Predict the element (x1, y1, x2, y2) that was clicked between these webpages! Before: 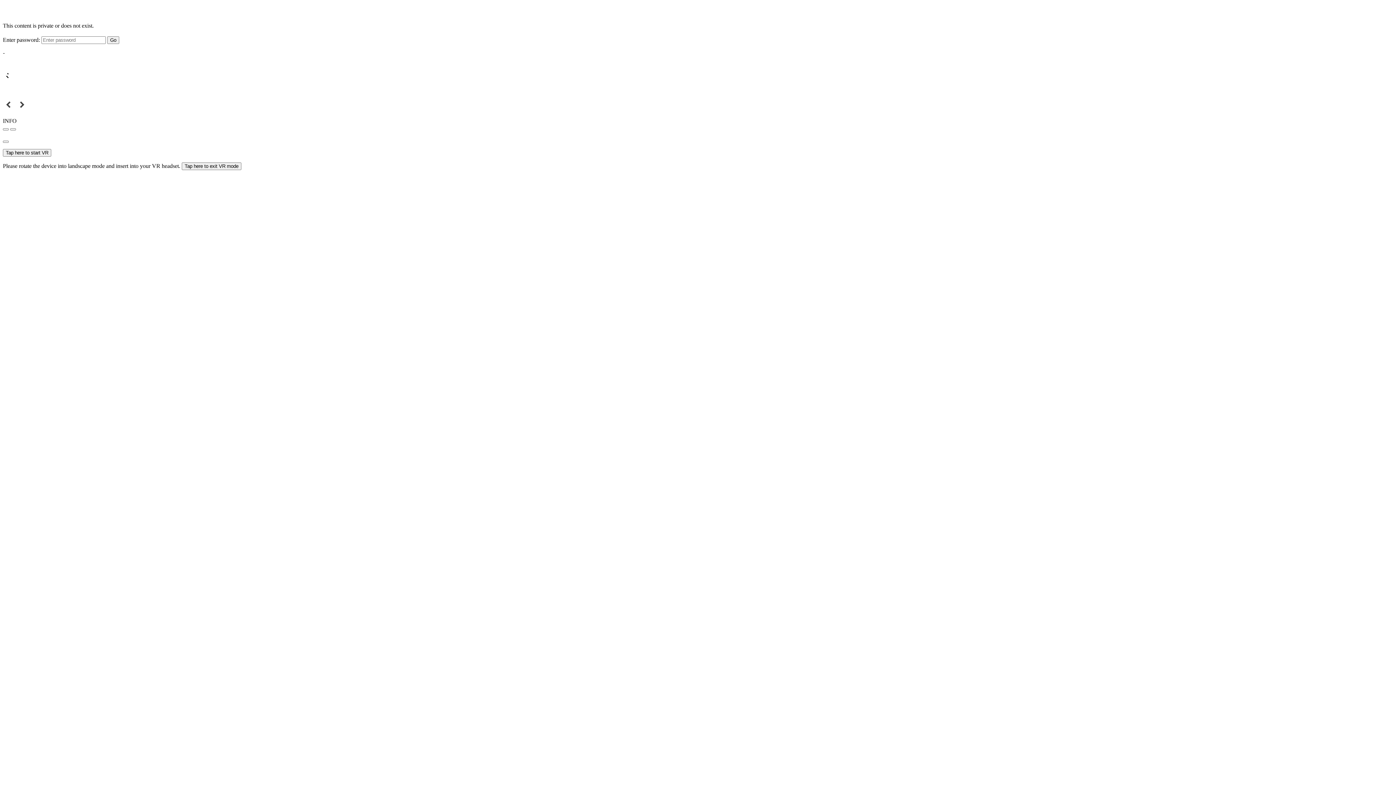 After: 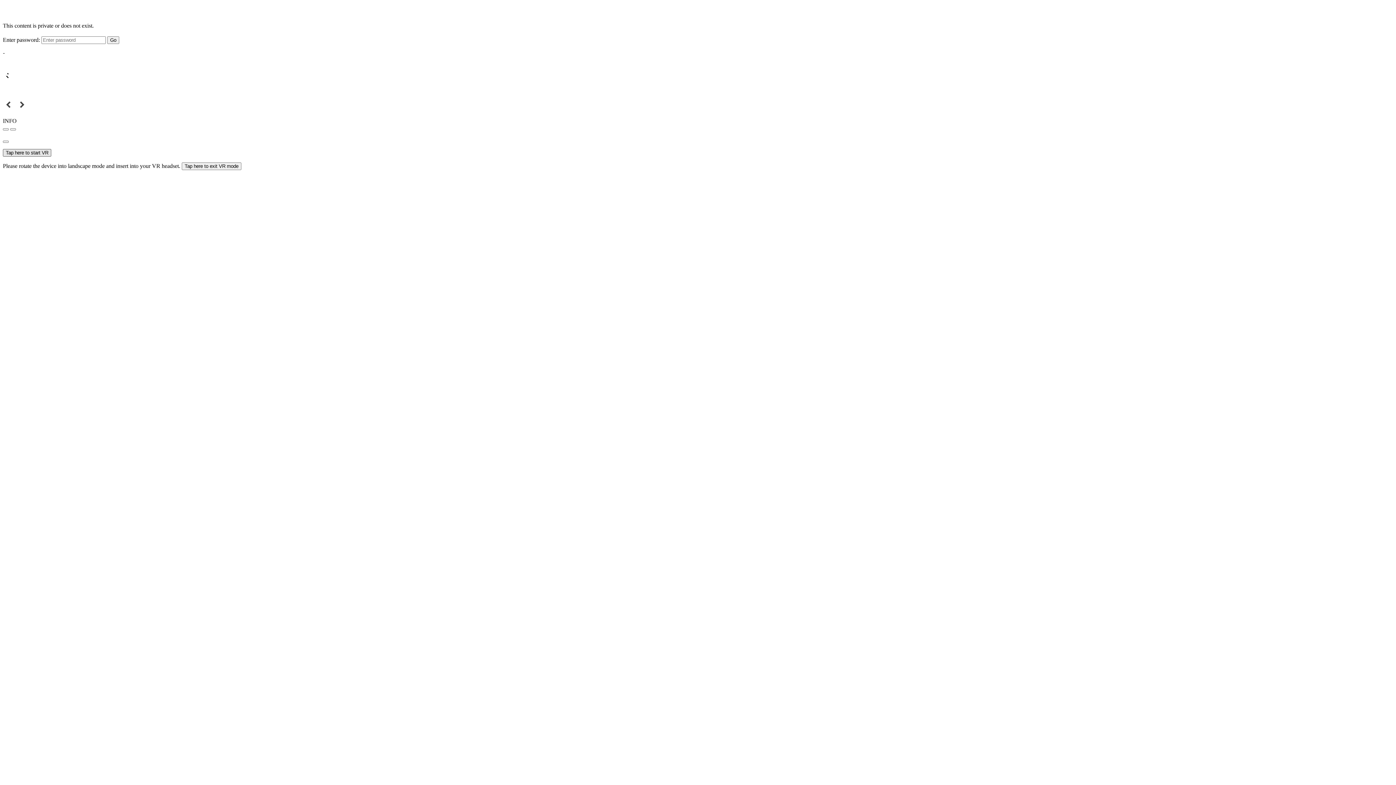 Action: label: Tap here to start VR bbox: (2, 149, 51, 156)